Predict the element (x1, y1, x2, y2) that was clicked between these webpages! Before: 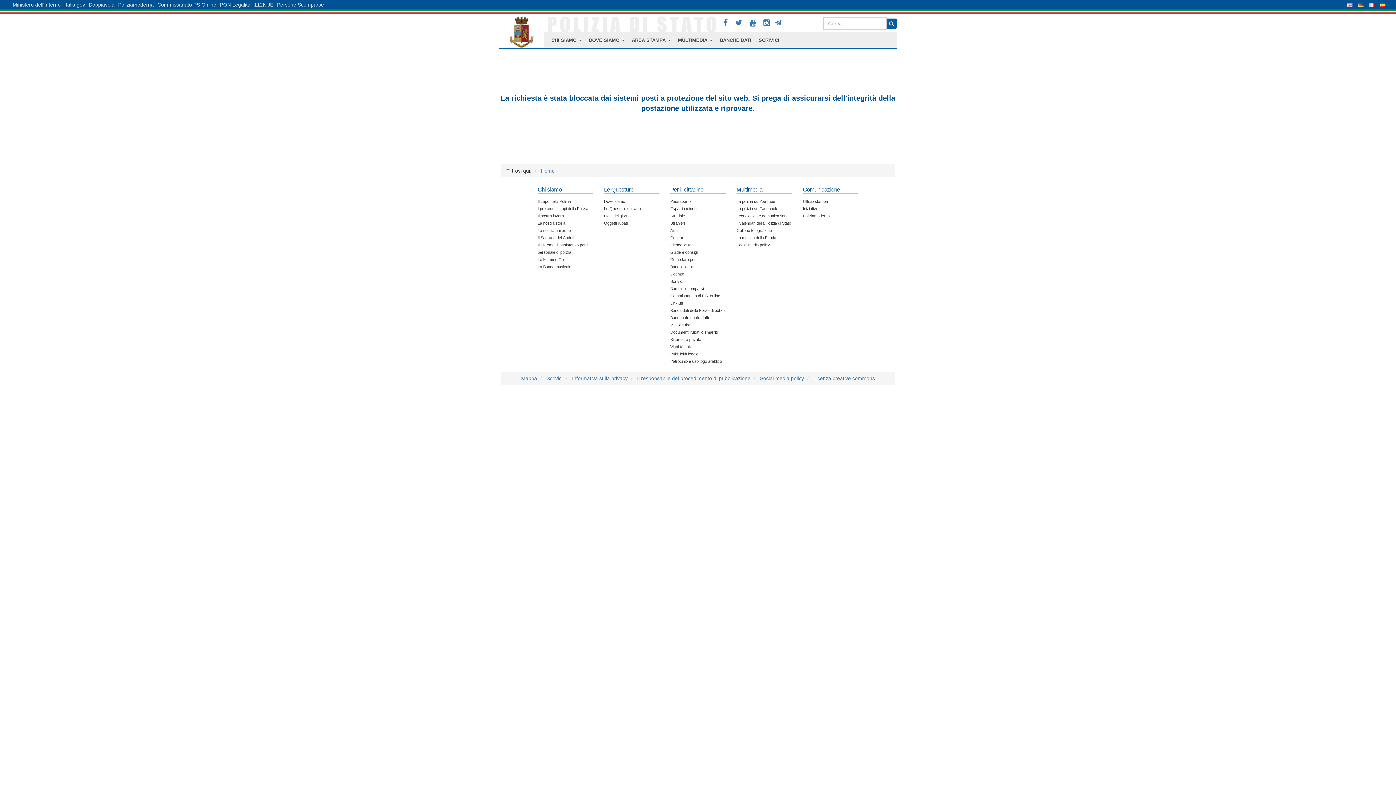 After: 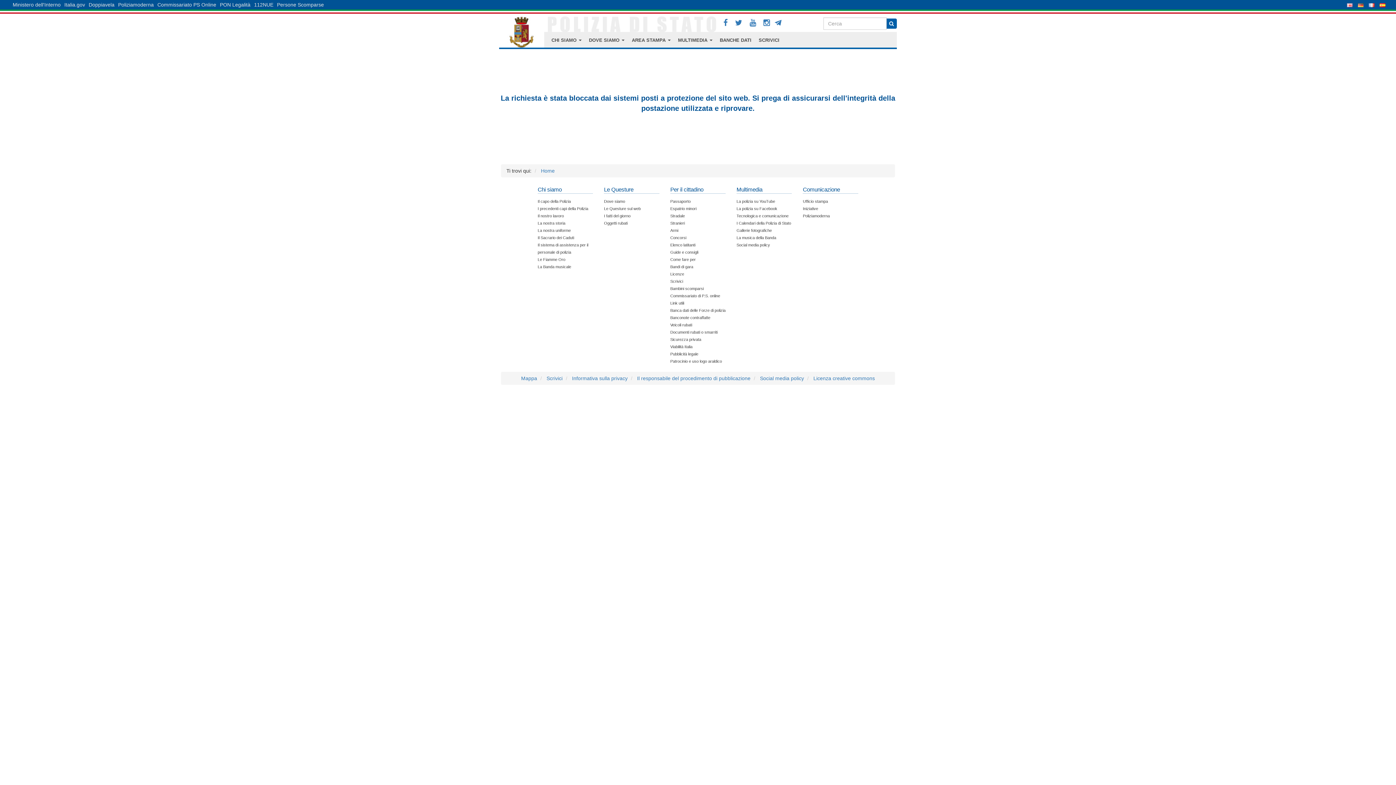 Action: label: Le Fiamme Oro bbox: (537, 257, 565, 261)